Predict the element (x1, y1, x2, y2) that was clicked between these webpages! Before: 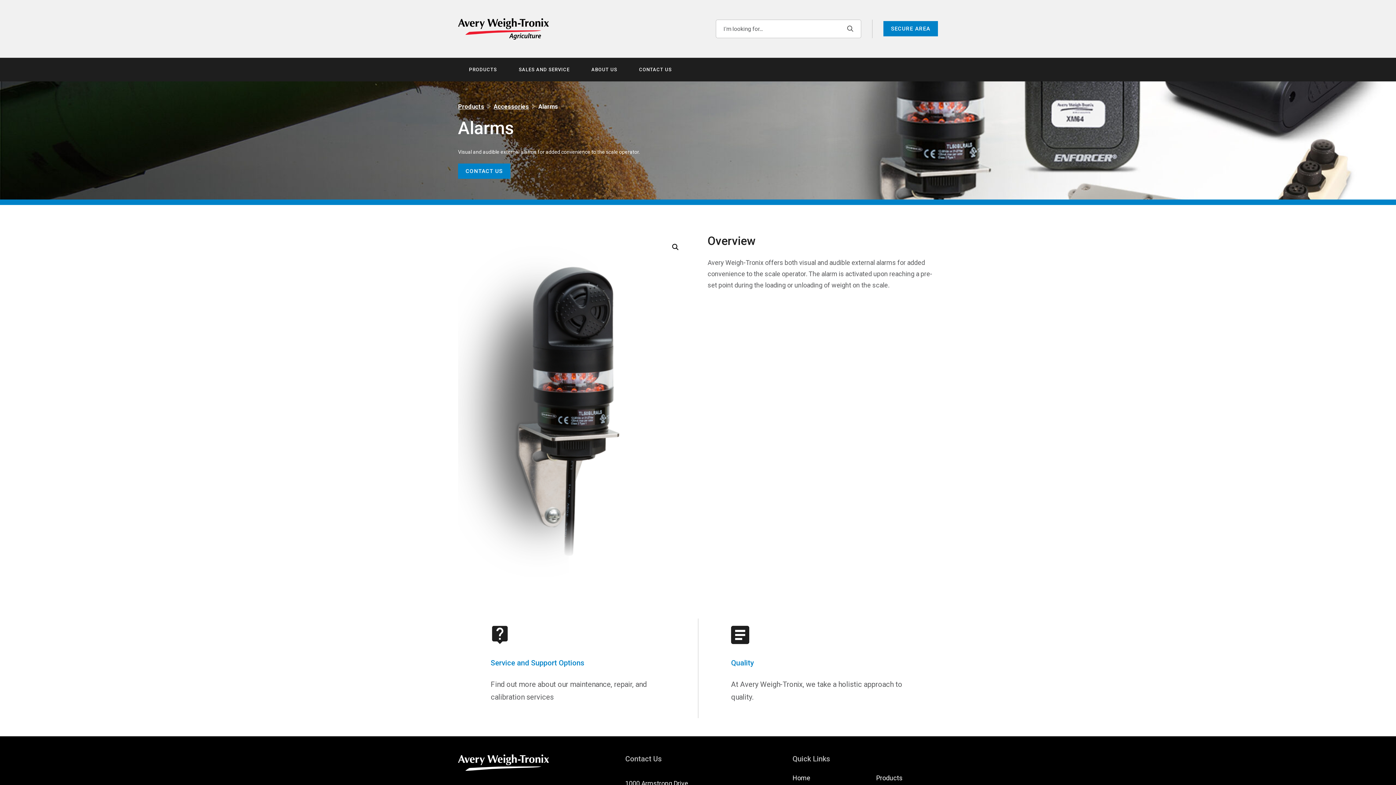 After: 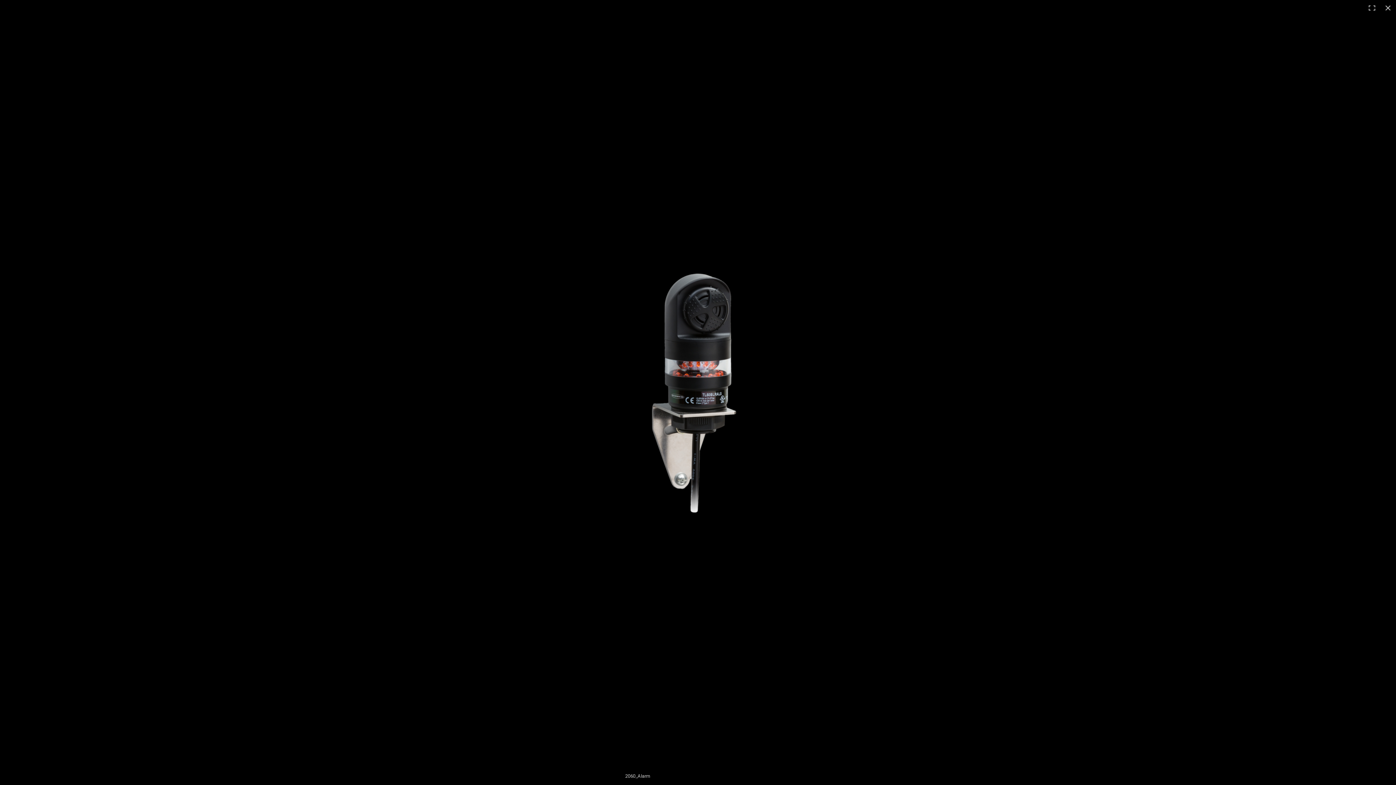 Action: bbox: (668, 240, 682, 253) label: 🔍